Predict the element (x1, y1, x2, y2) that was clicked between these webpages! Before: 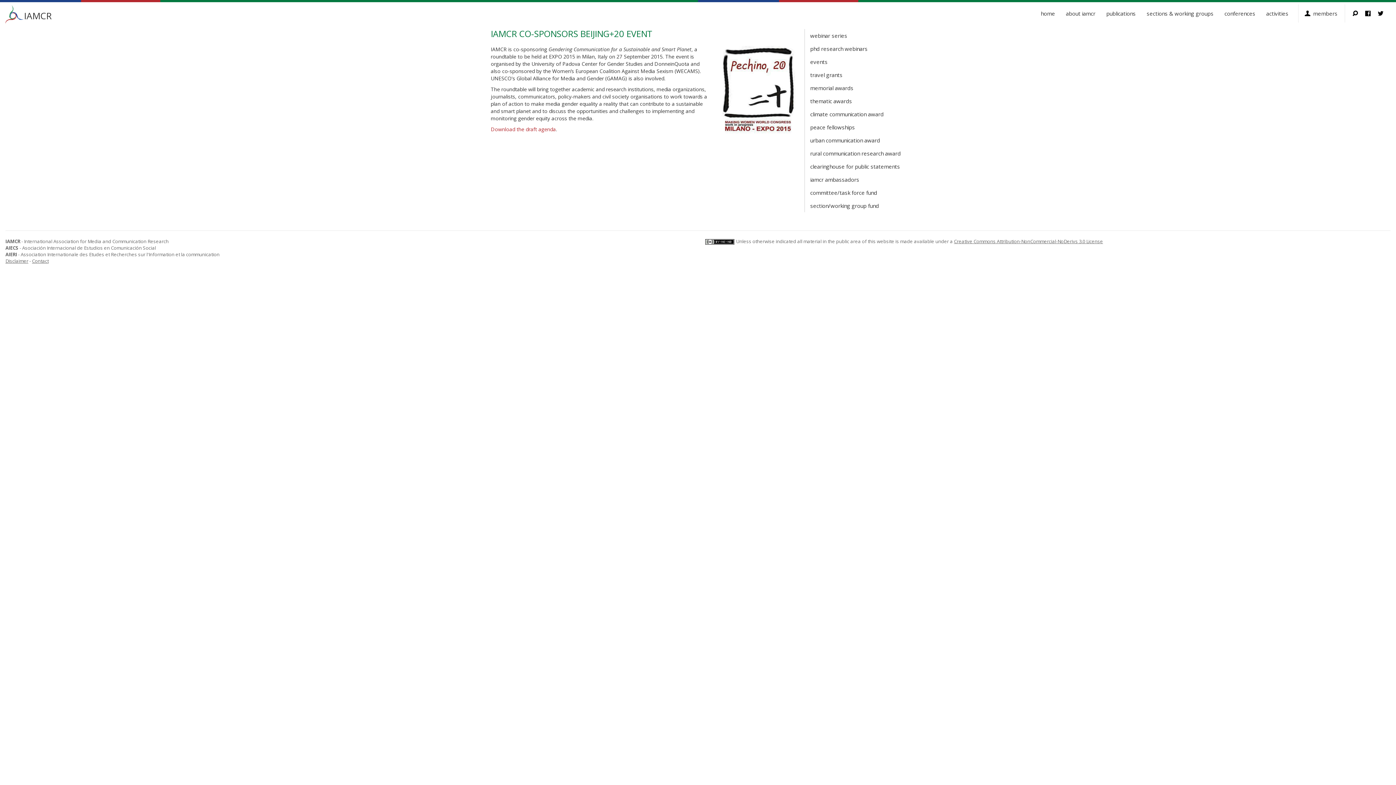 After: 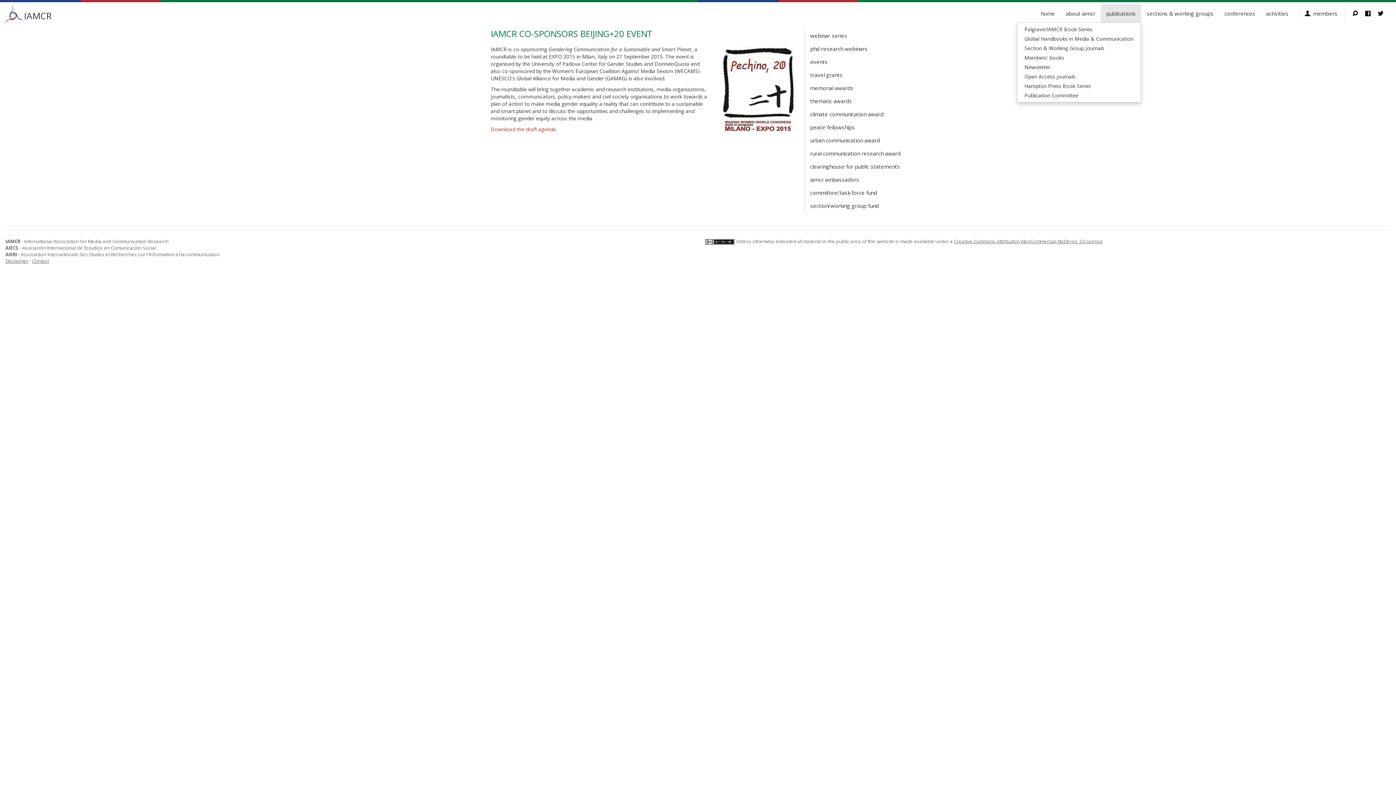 Action: bbox: (1101, 4, 1141, 22) label: publications